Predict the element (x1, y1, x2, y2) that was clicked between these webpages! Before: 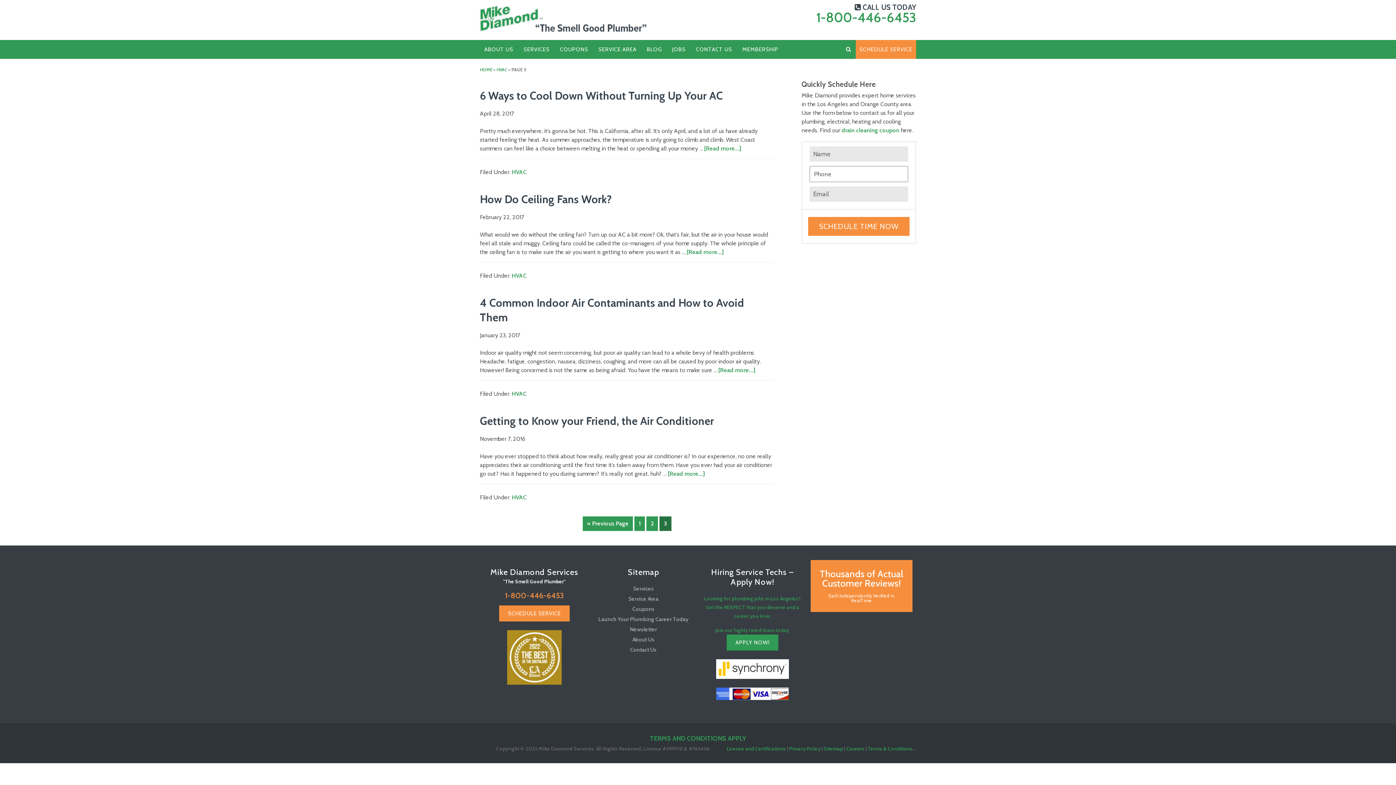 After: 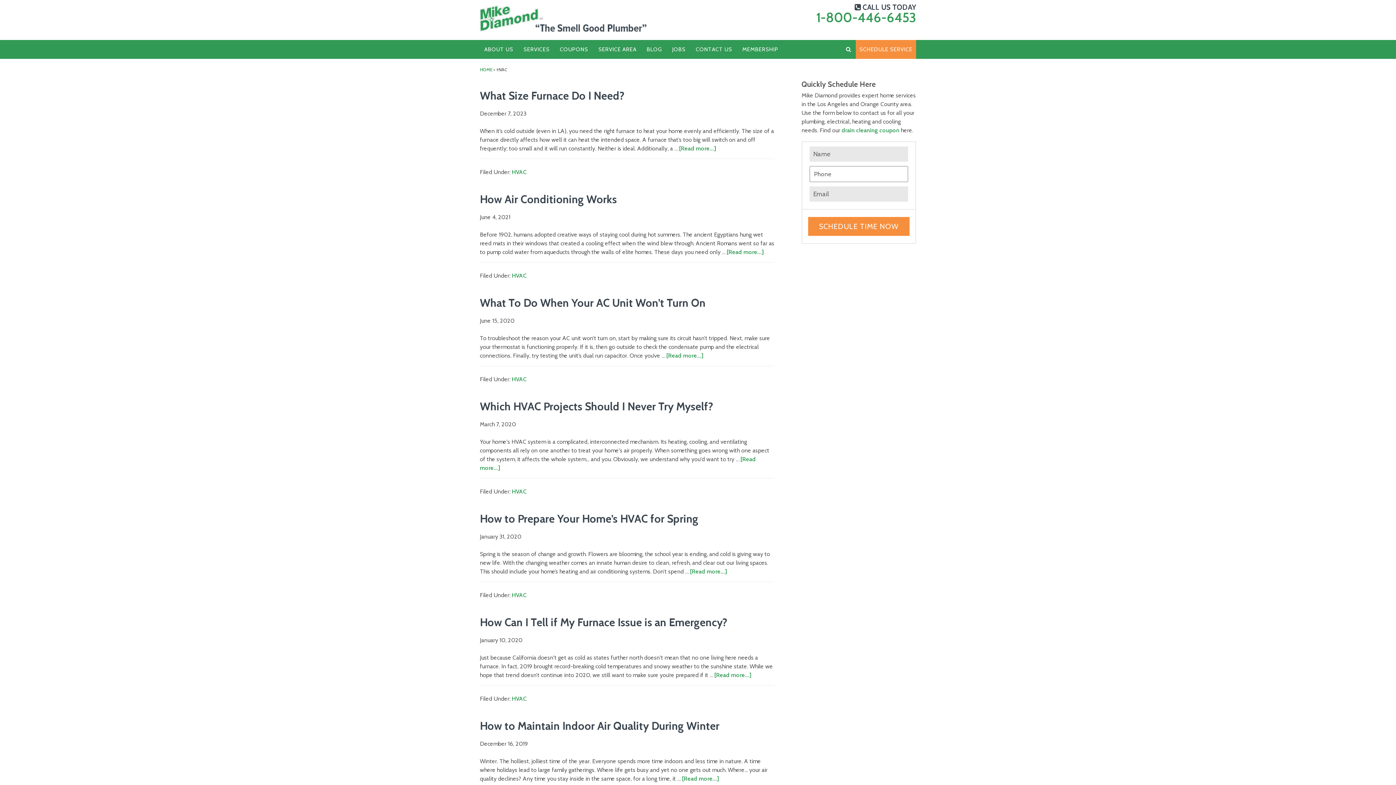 Action: bbox: (512, 494, 526, 501) label: HVAC